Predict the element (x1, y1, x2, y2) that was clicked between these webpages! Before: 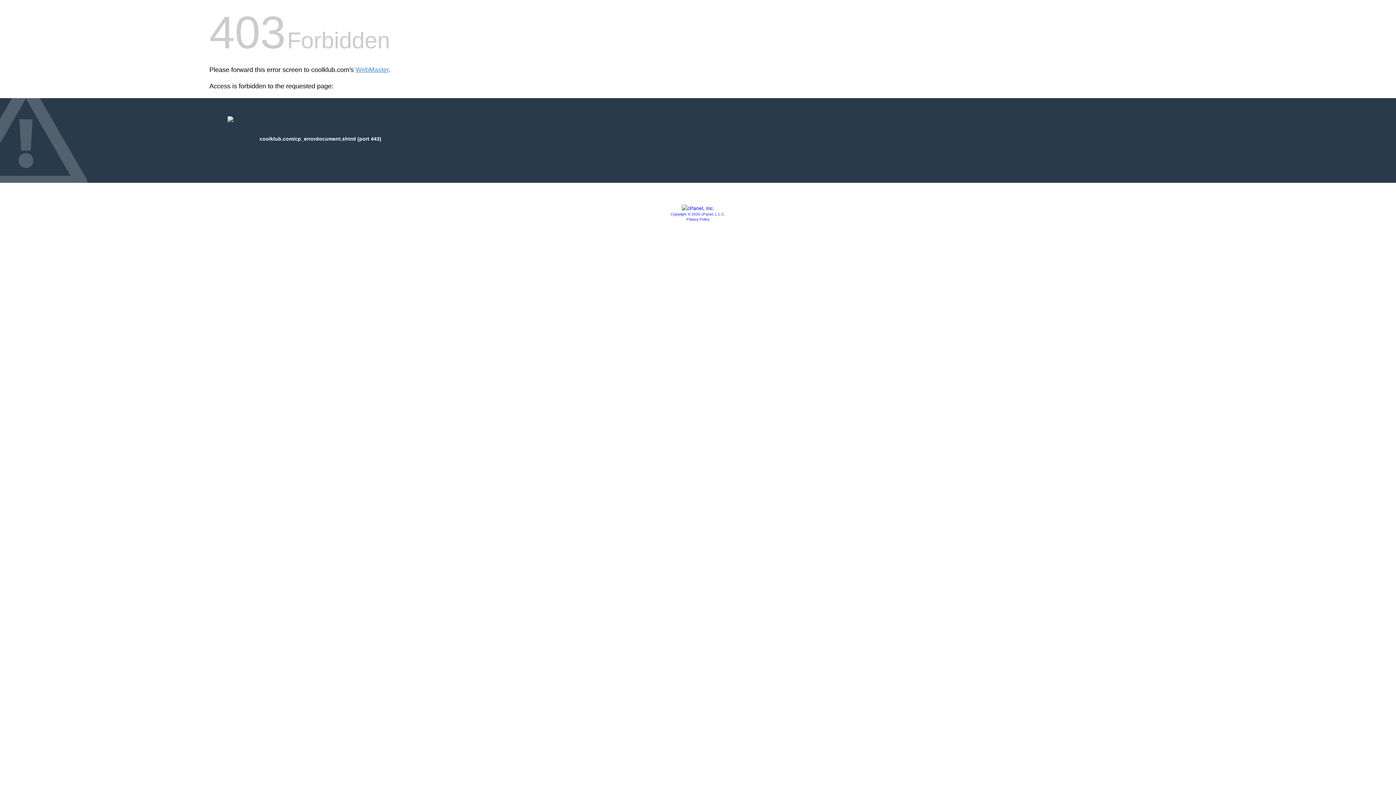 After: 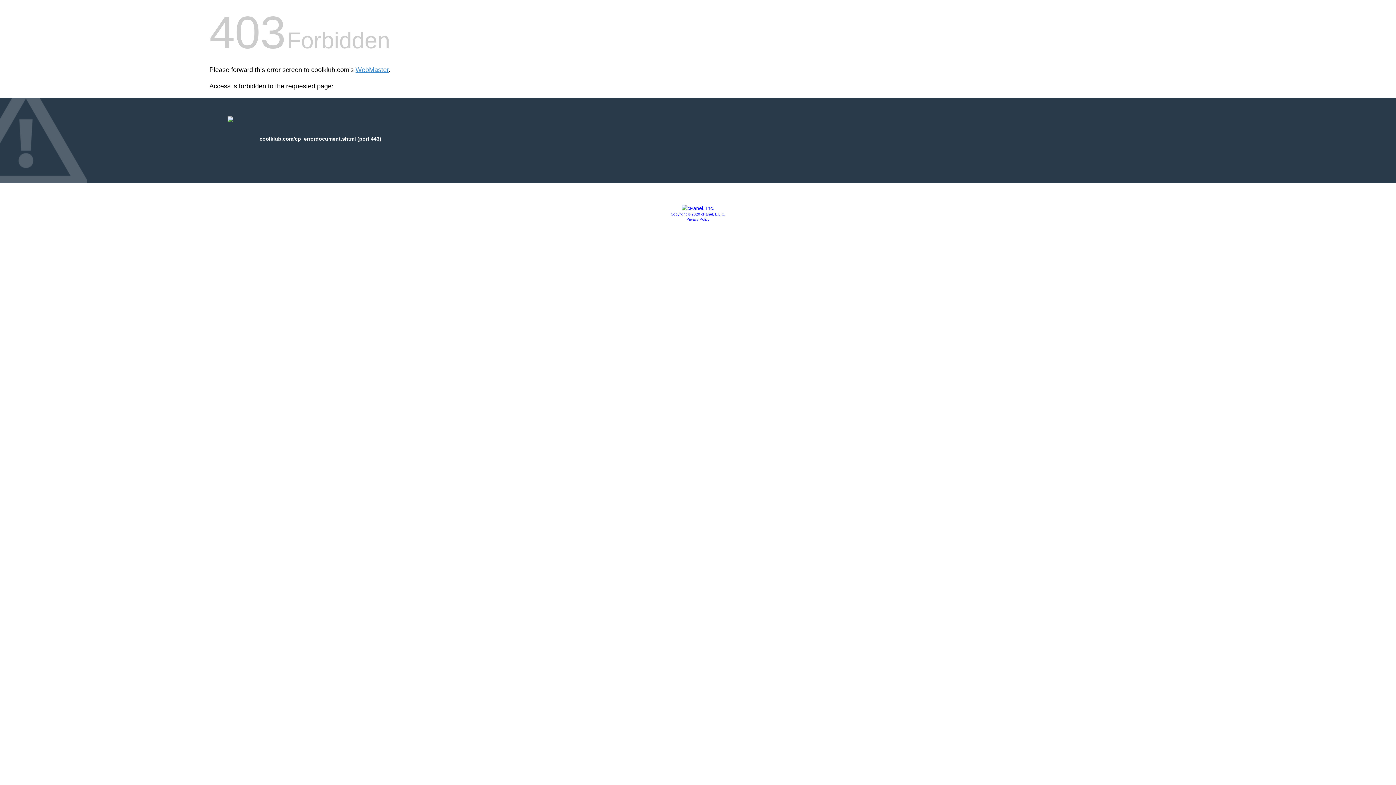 Action: label: Privacy Policy bbox: (686, 217, 709, 221)